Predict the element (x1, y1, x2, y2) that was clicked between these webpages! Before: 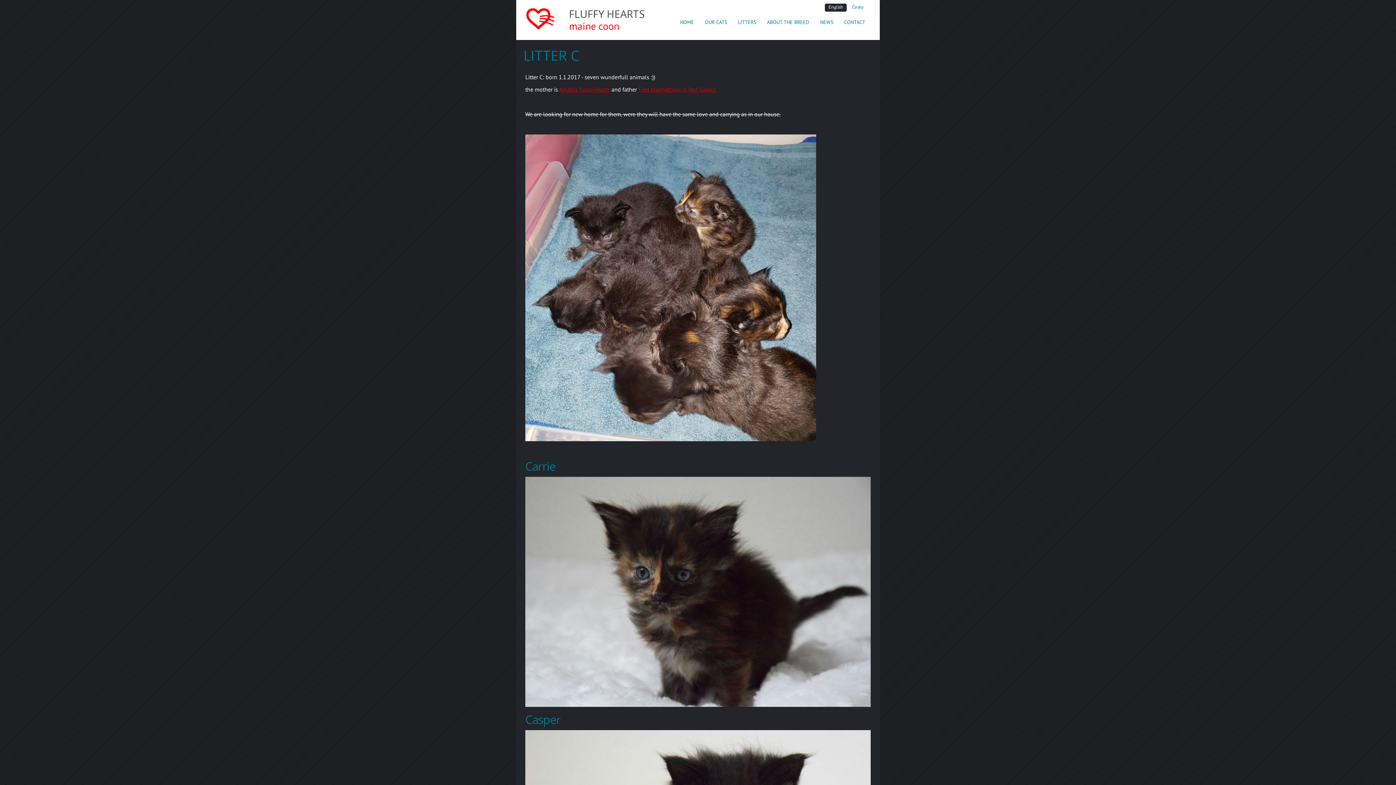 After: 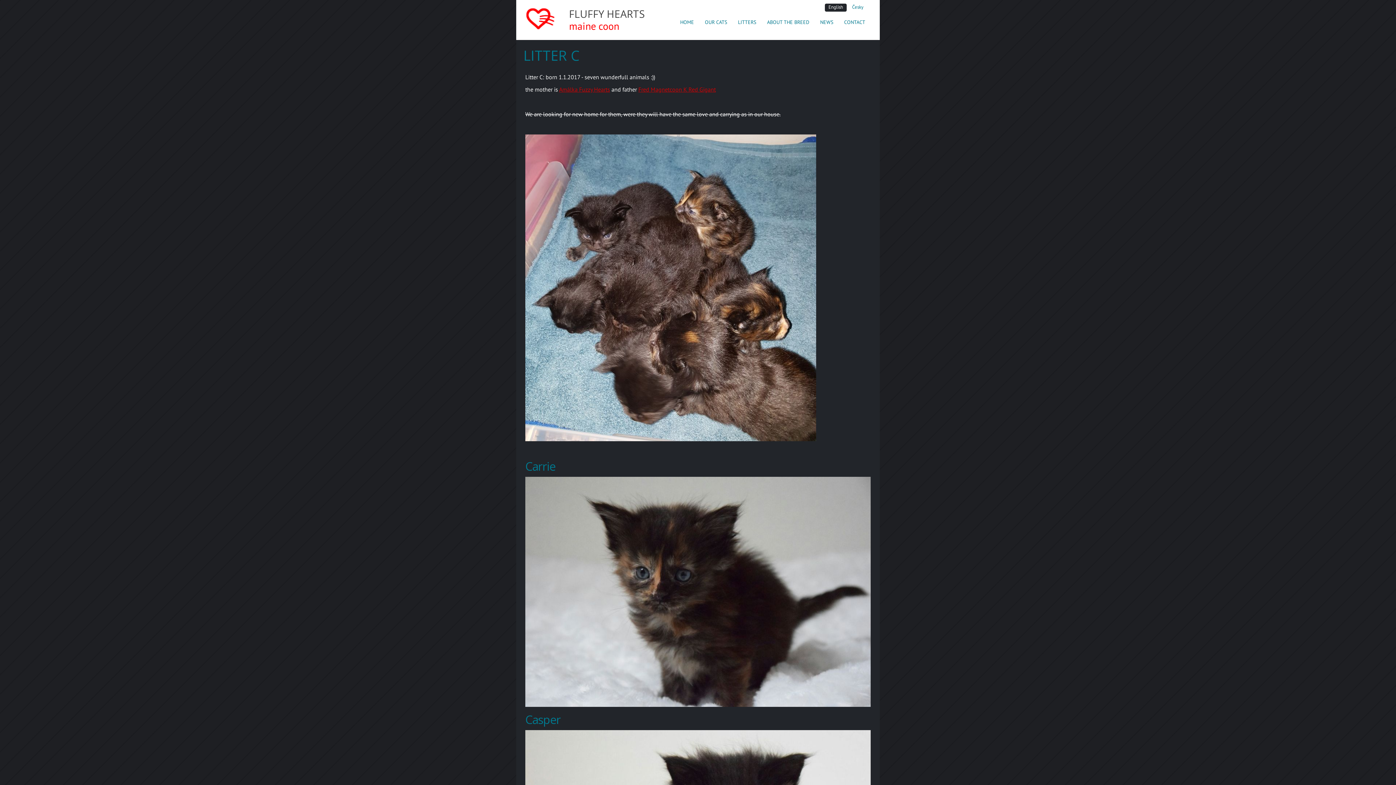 Action: bbox: (825, 3, 846, 11) label: English